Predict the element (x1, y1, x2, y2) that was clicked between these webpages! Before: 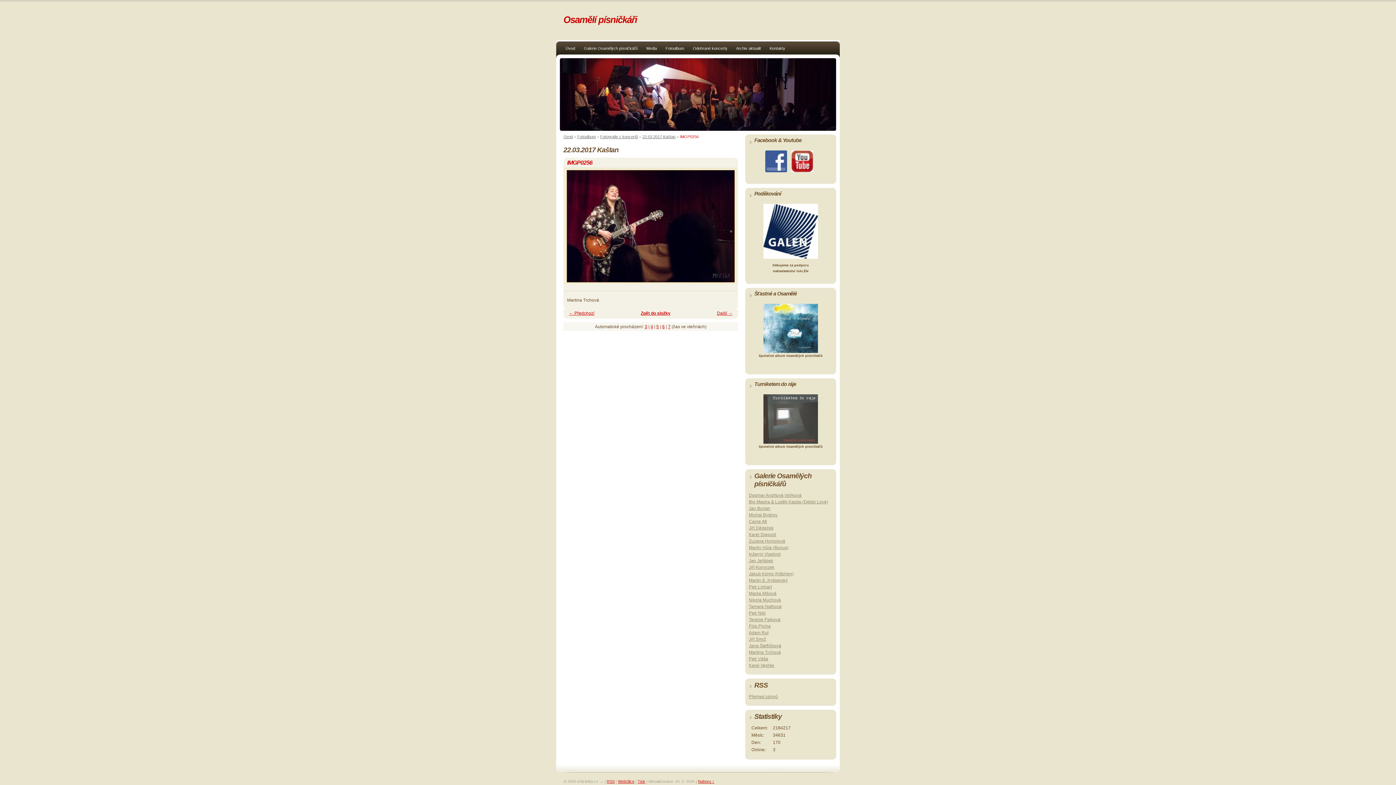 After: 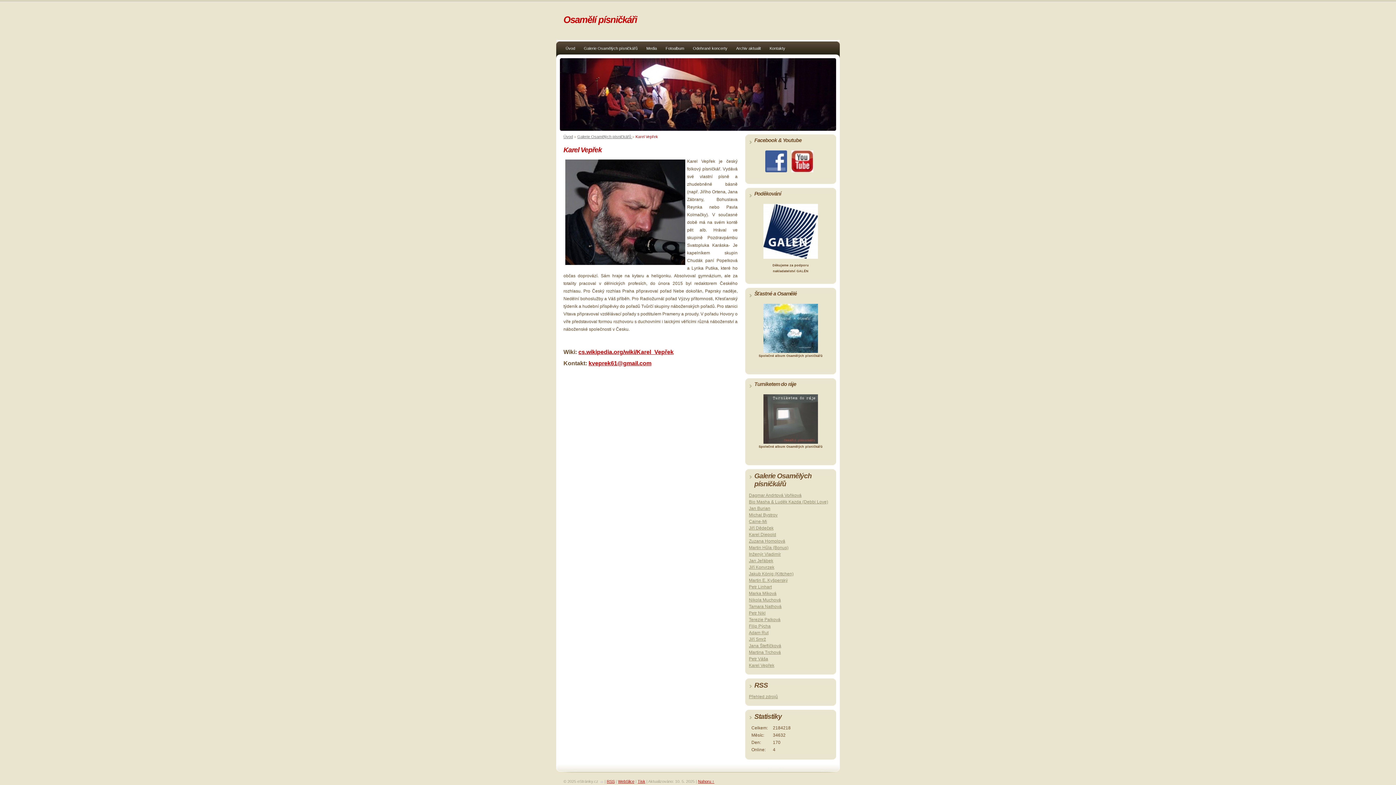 Action: label: Karel Vepřek bbox: (749, 663, 774, 668)